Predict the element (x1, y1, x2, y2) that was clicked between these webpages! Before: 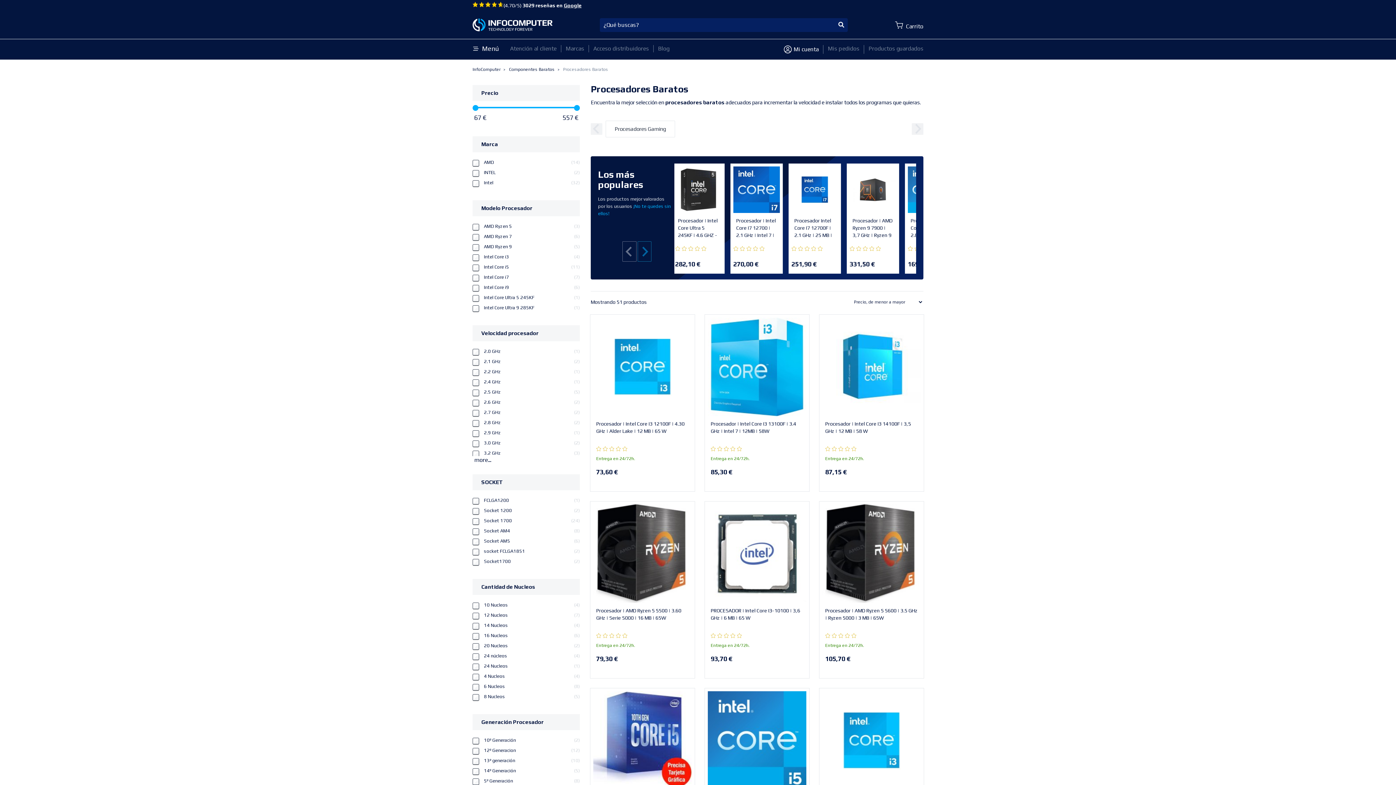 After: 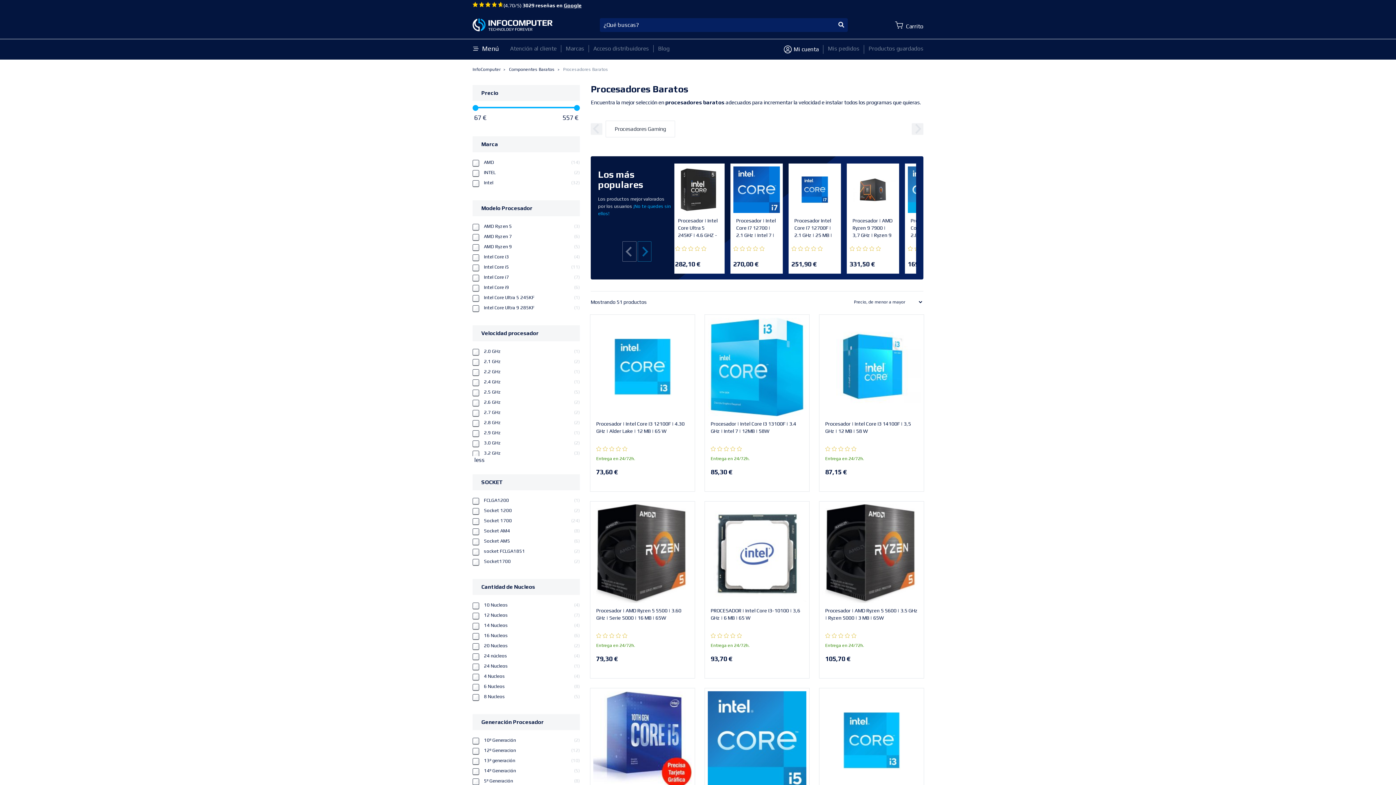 Action: bbox: (472, 457, 580, 463) label: more...